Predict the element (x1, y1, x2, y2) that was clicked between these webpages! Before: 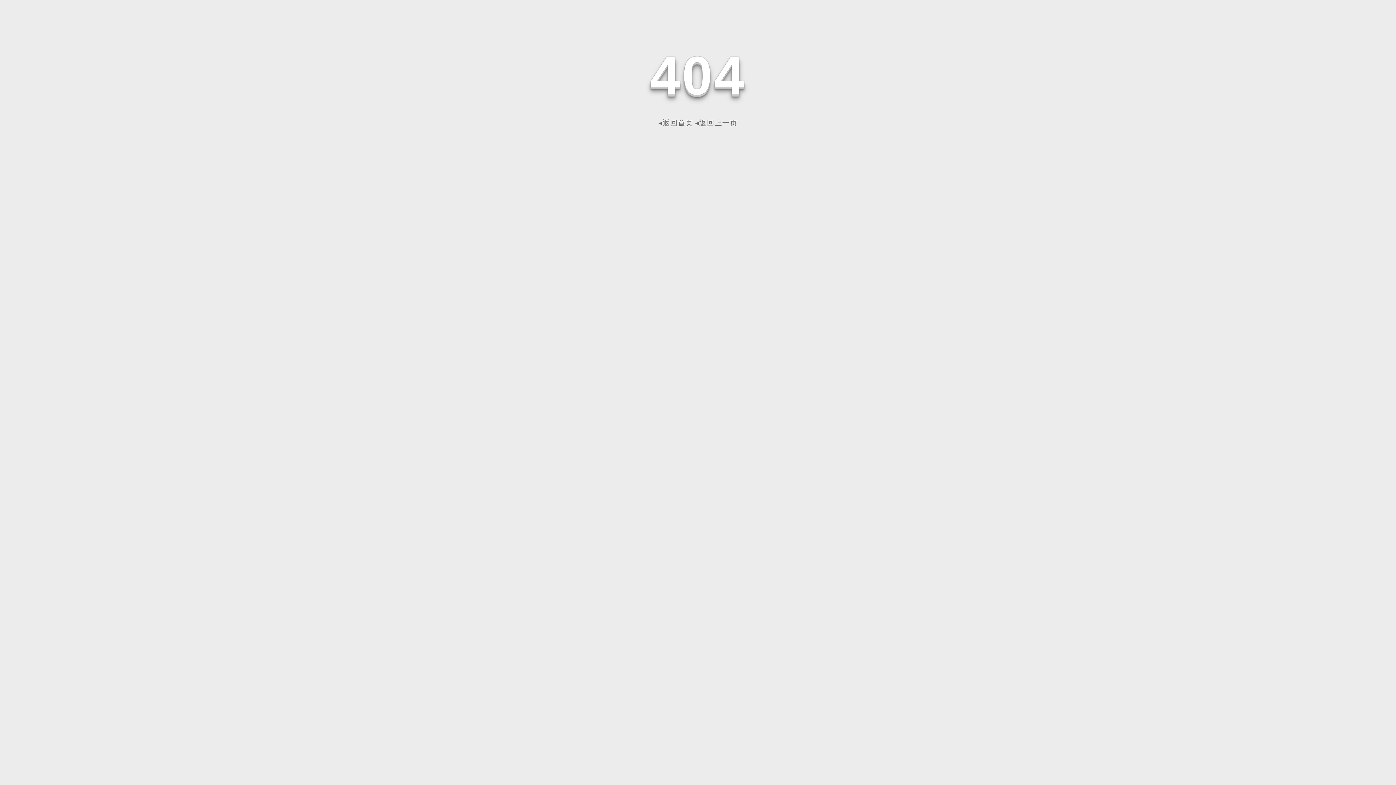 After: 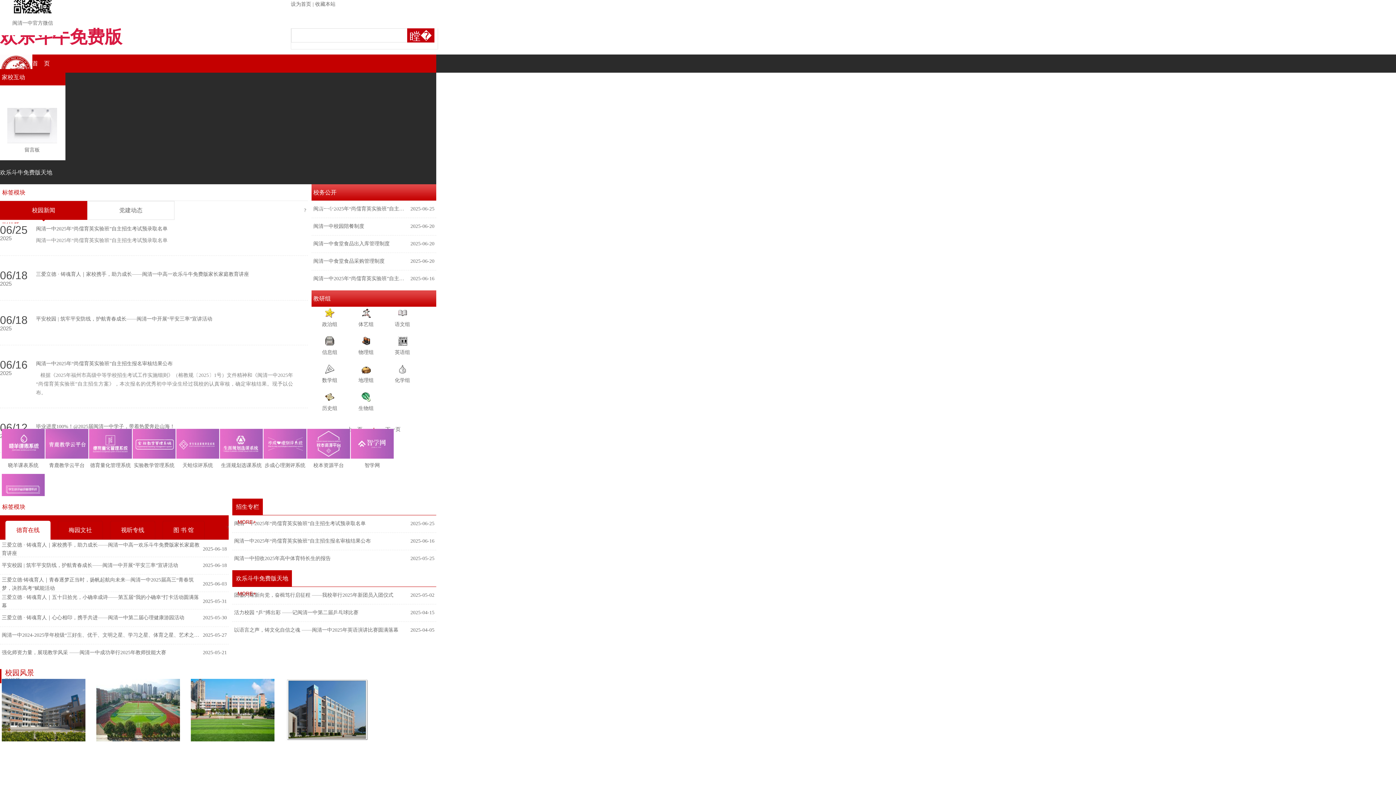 Action: bbox: (658, 118, 693, 126) label: ◂返回首页